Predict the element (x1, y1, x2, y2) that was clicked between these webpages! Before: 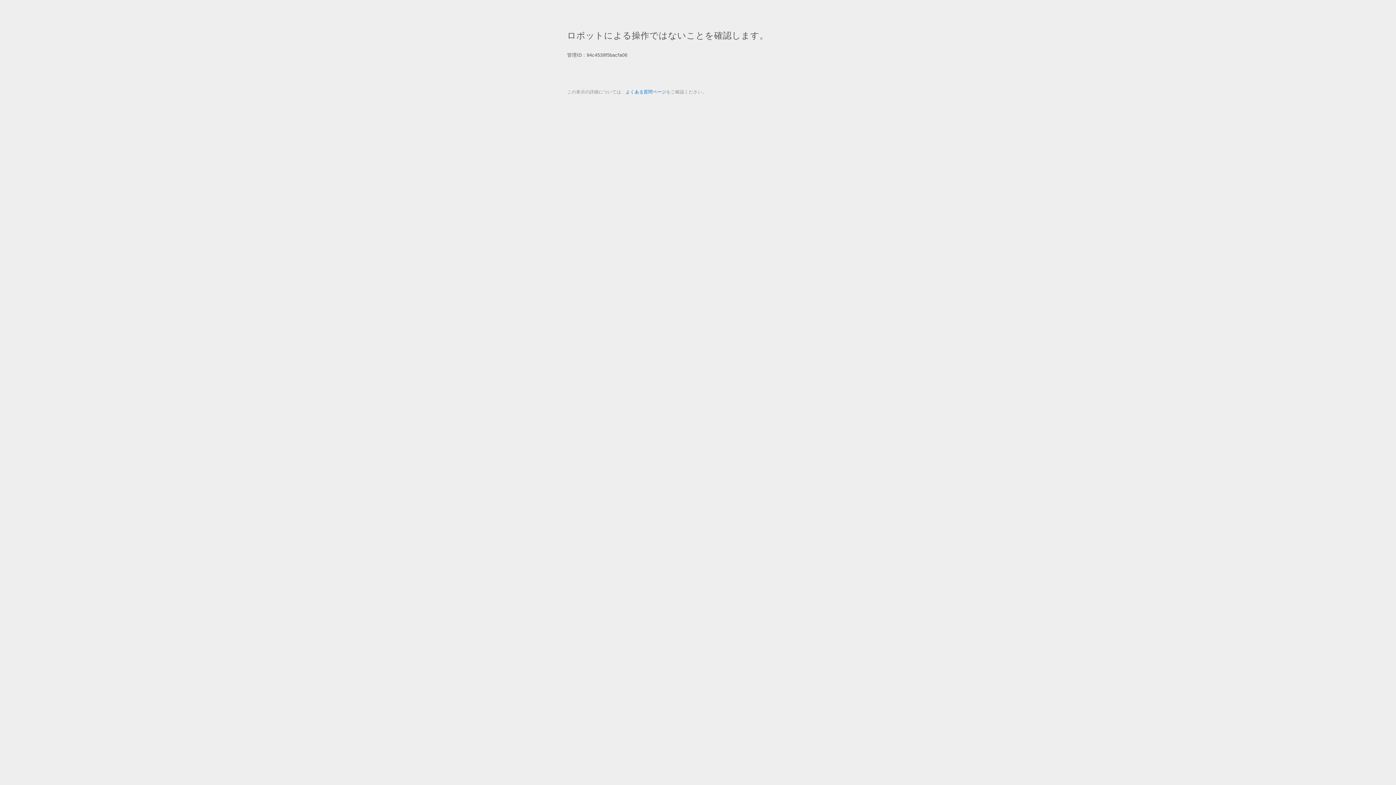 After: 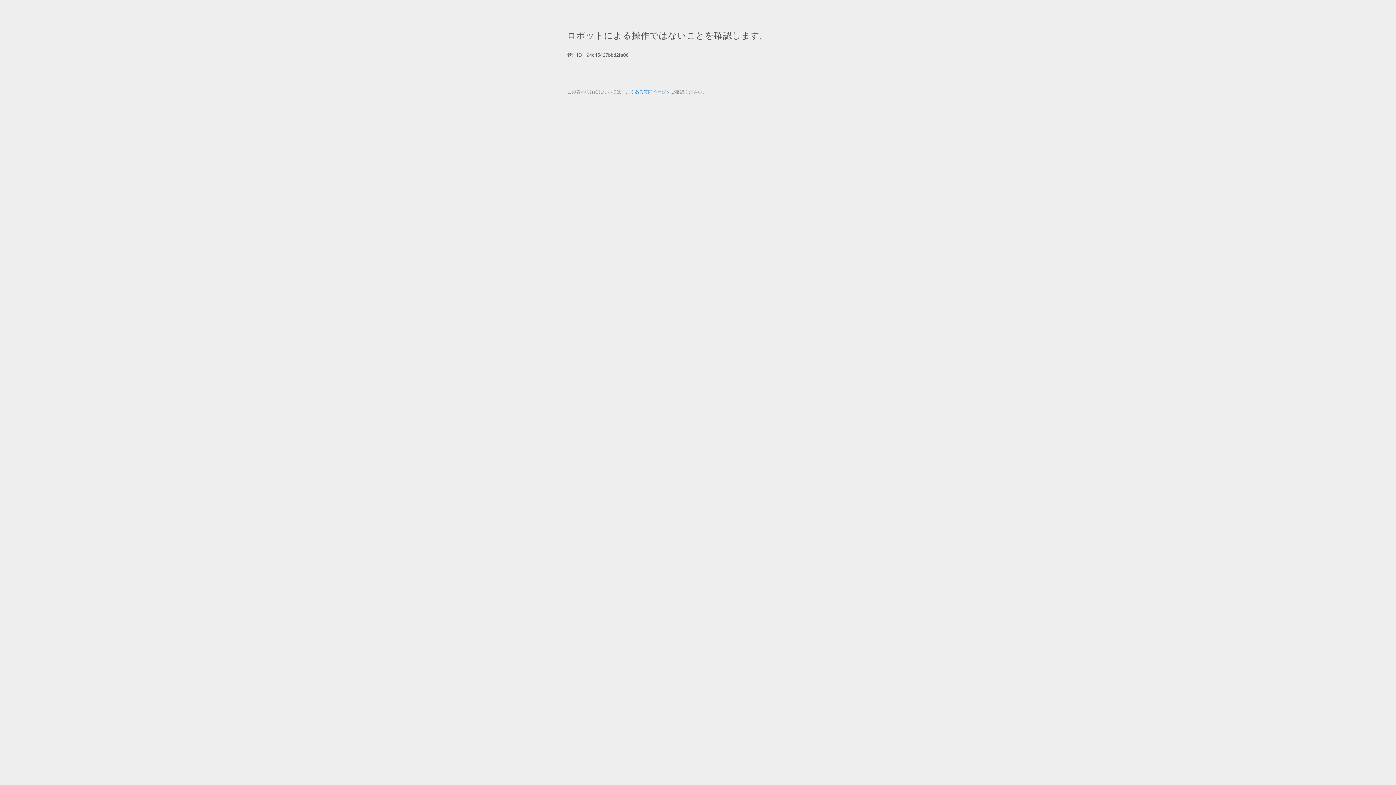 Action: bbox: (625, 89, 666, 94) label: よくある質問ページ